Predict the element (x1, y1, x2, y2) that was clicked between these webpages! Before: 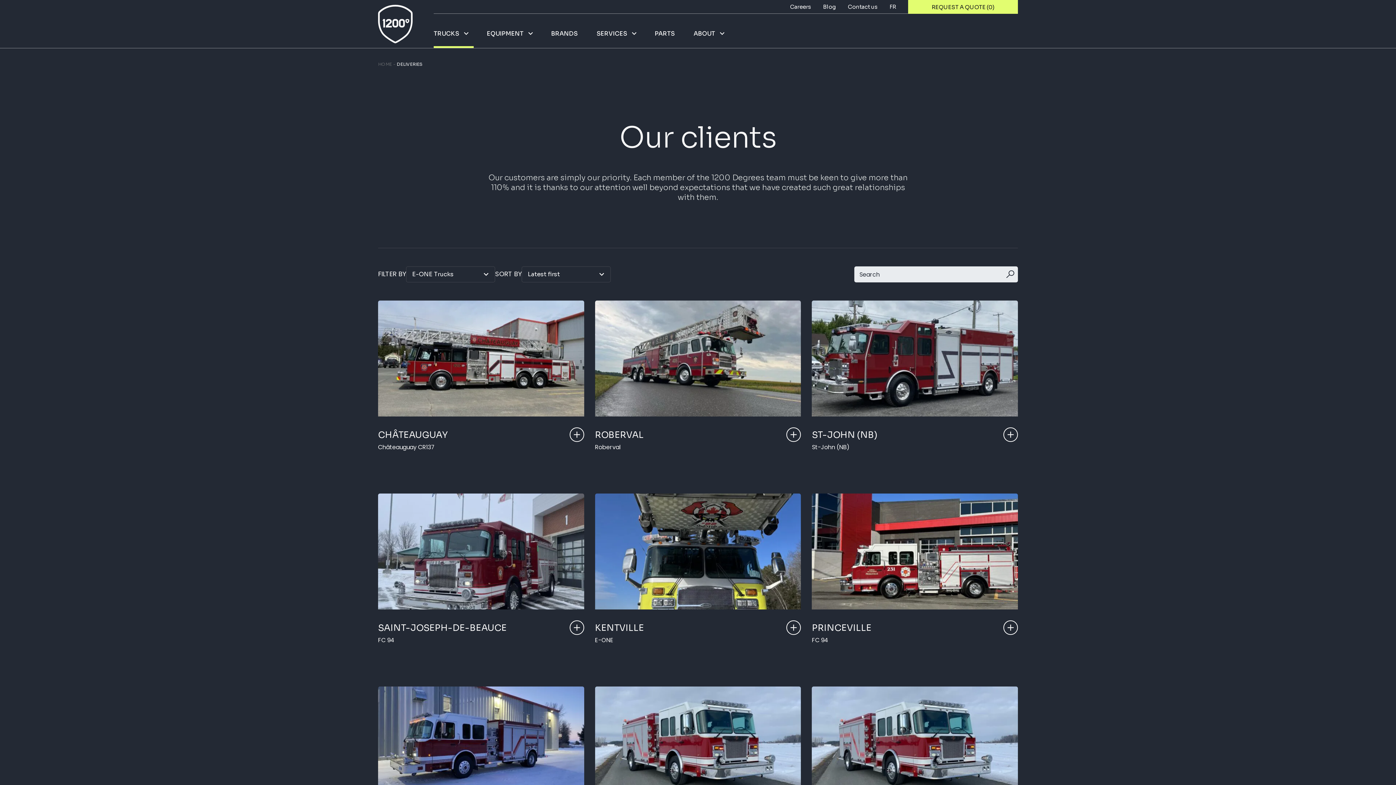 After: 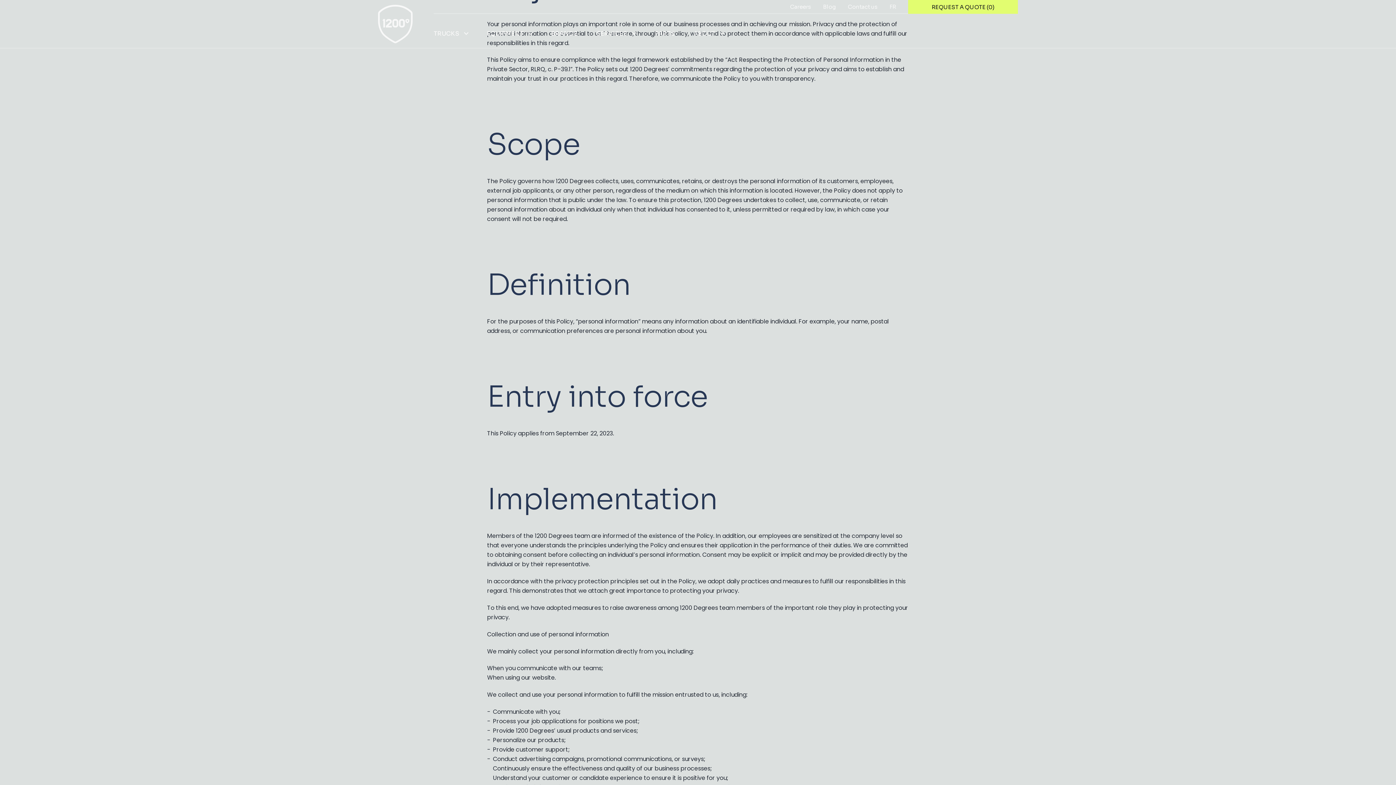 Action: bbox: (988, 633, 1018, 639) label: Privacy Policy